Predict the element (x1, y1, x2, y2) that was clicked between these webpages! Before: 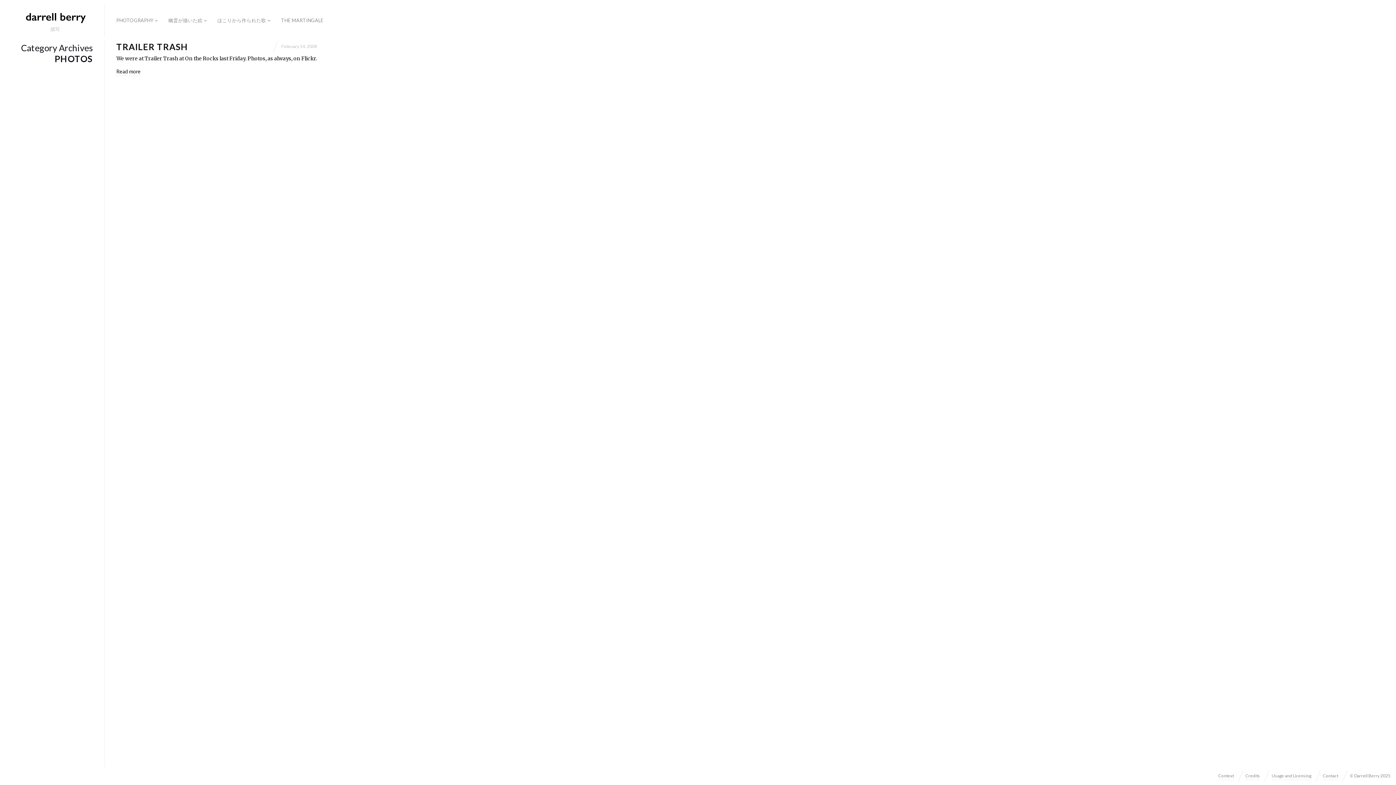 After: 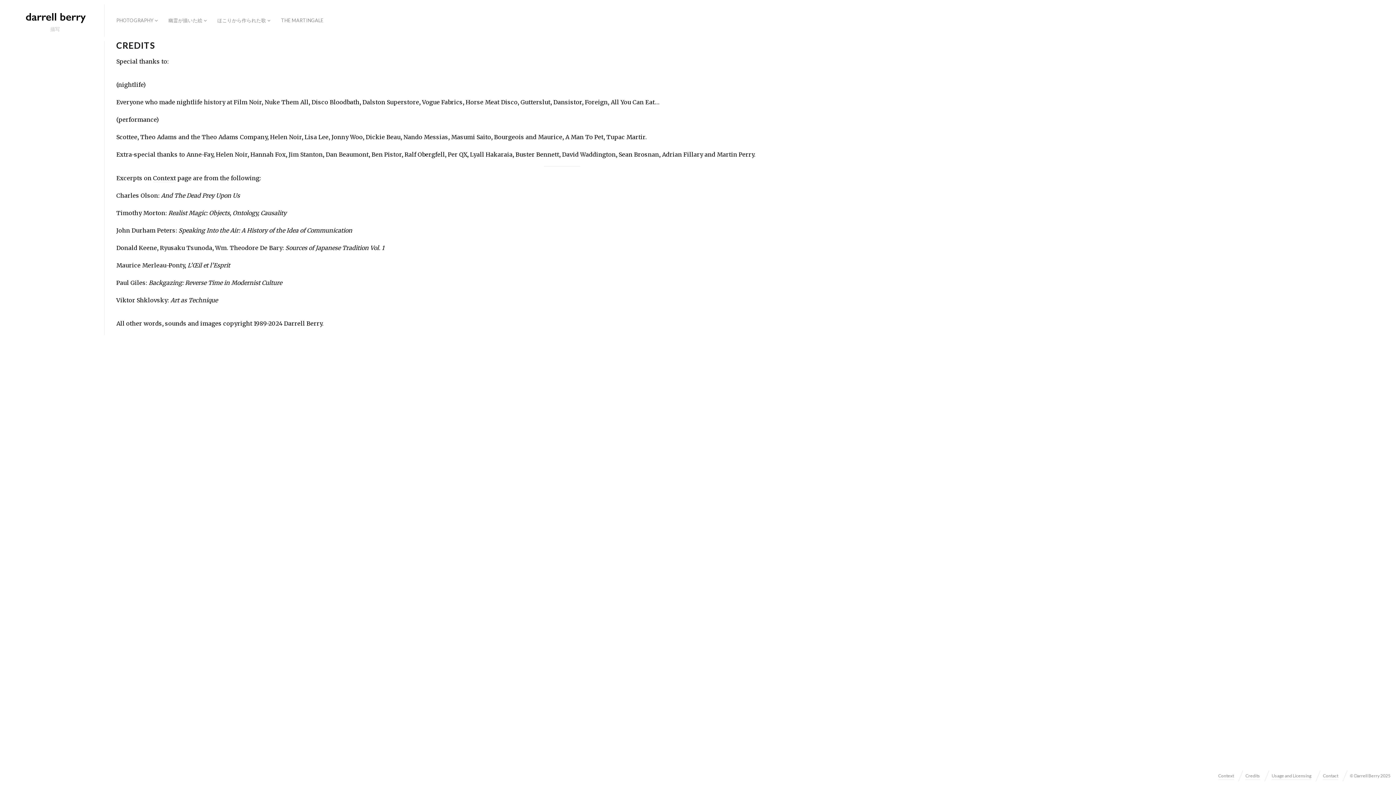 Action: label: Credits bbox: (1245, 770, 1260, 780)